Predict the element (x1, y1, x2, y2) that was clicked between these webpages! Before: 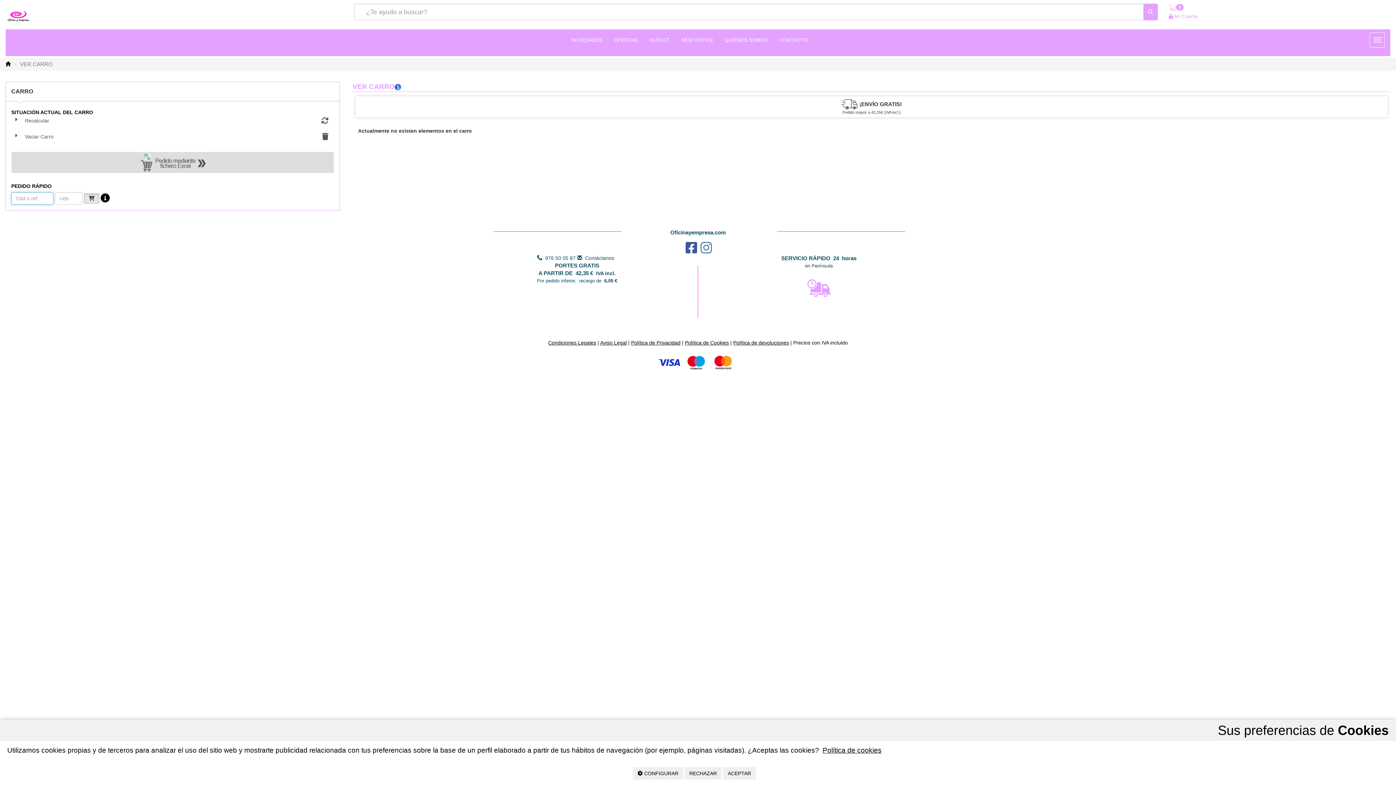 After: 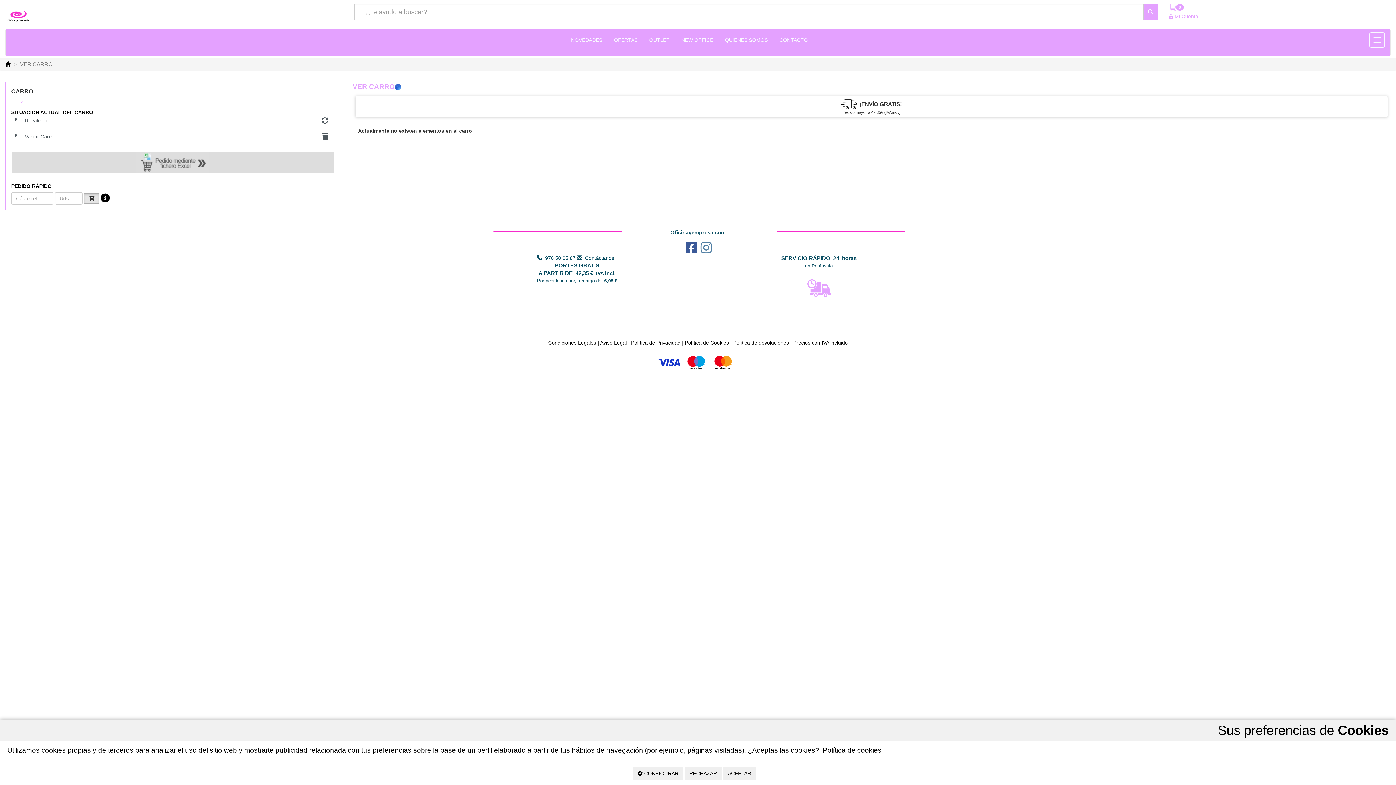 Action: label:   bbox: (684, 247, 698, 253)